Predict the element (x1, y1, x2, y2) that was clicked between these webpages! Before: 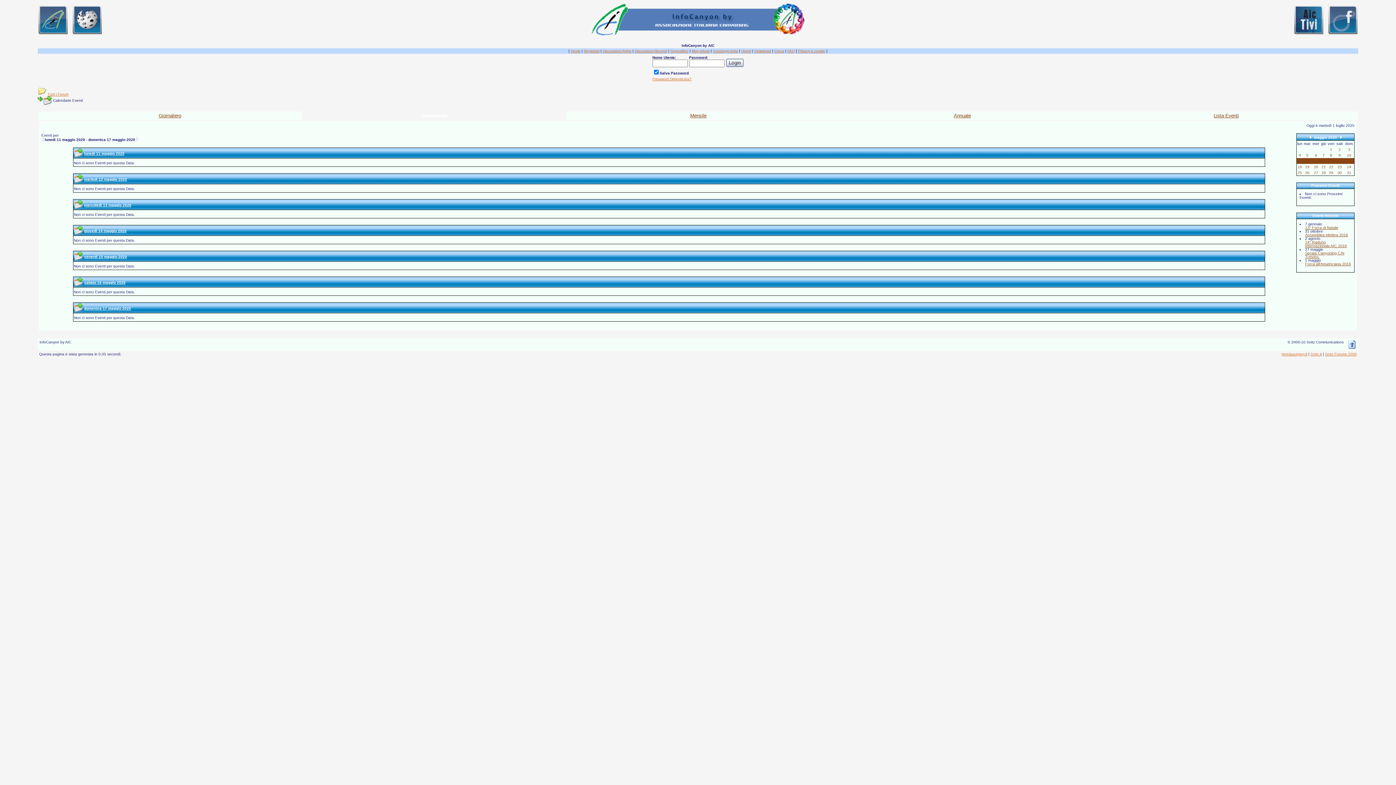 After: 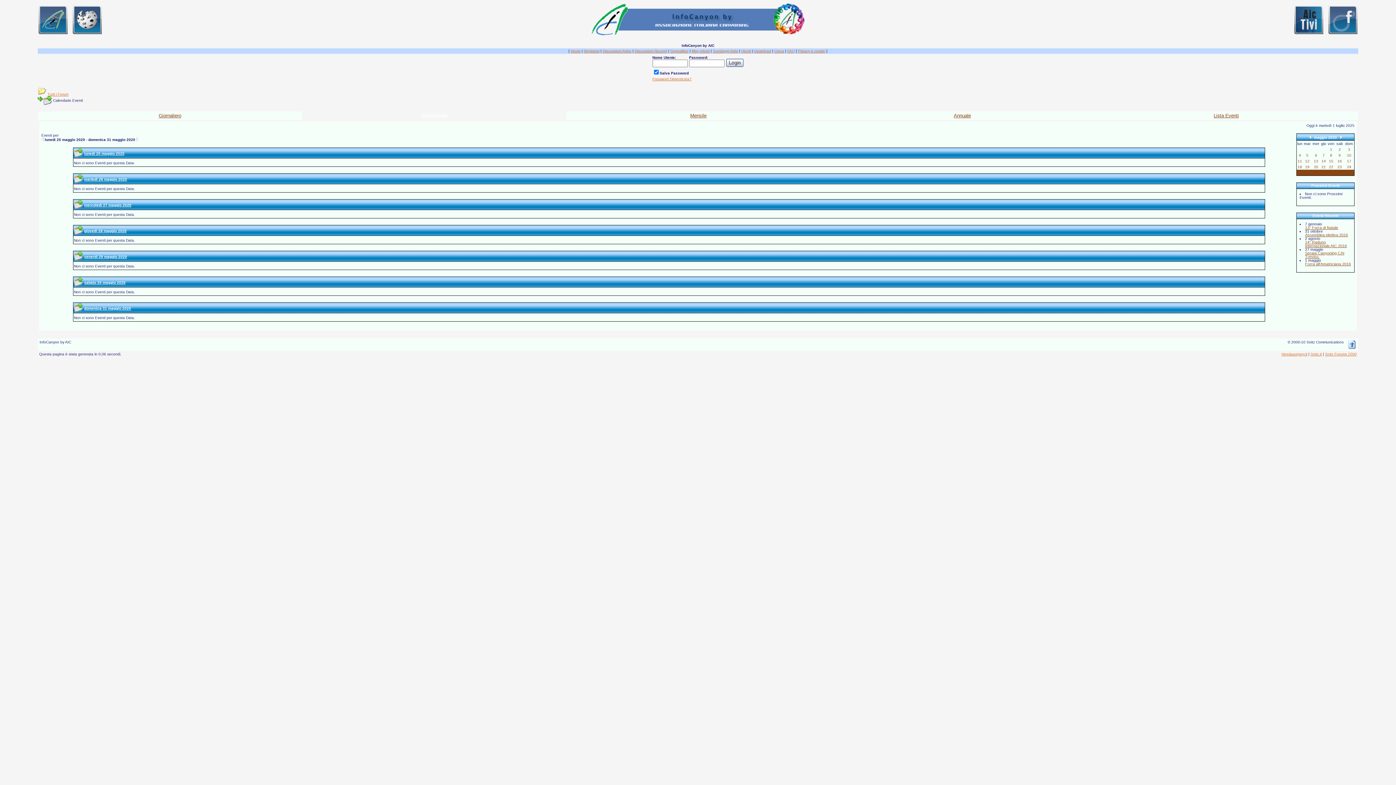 Action: label: 31 bbox: (1347, 170, 1351, 175)